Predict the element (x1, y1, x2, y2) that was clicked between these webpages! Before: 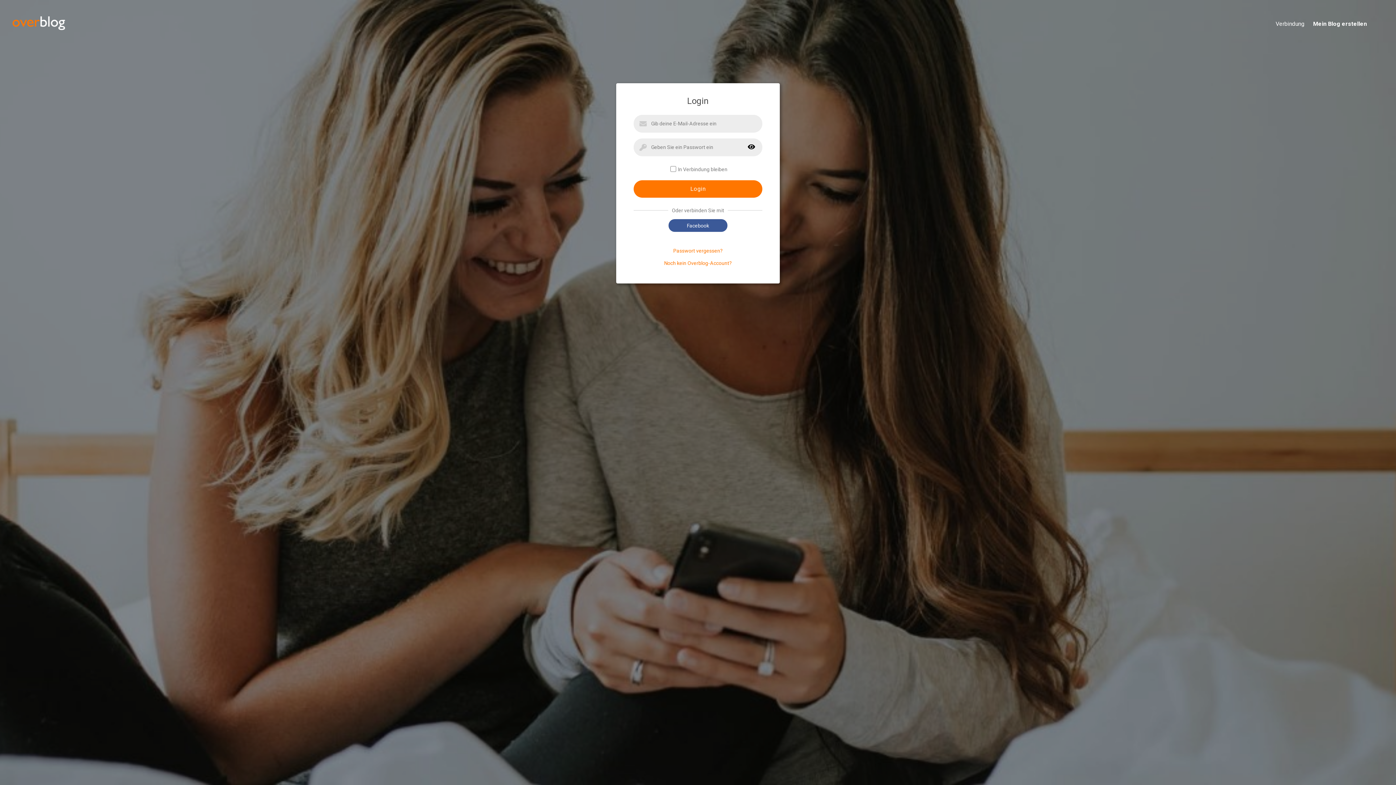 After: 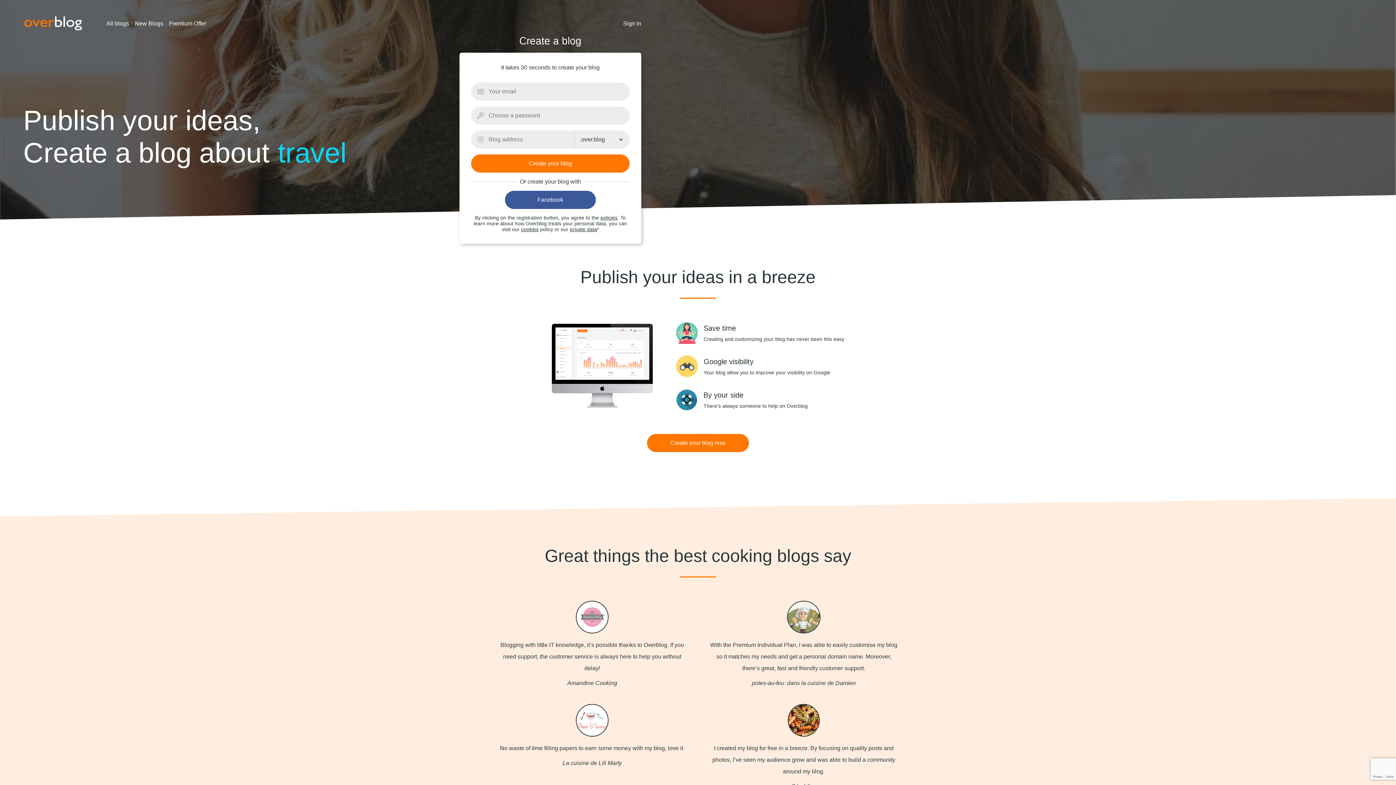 Action: label: Noch kein Overblog-Account? bbox: (664, 260, 732, 266)